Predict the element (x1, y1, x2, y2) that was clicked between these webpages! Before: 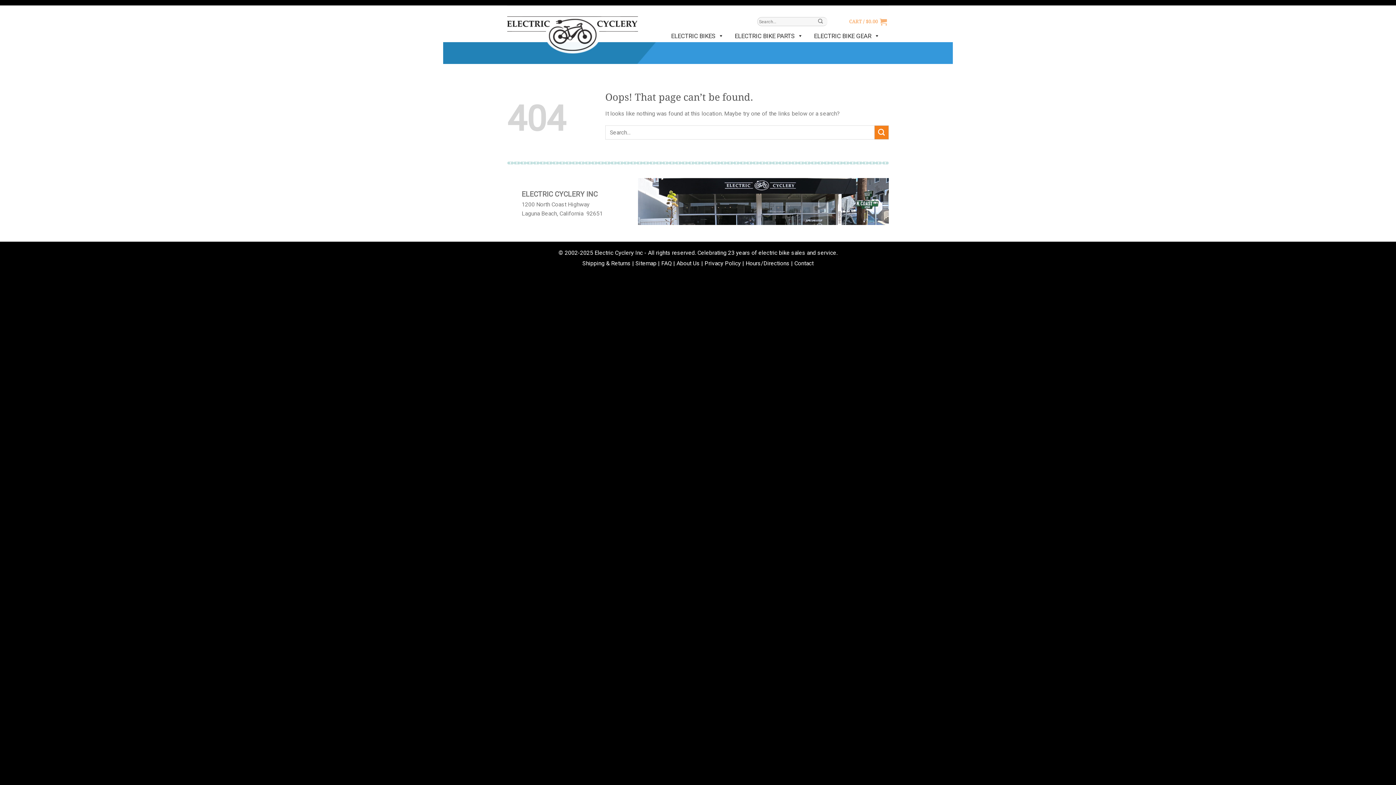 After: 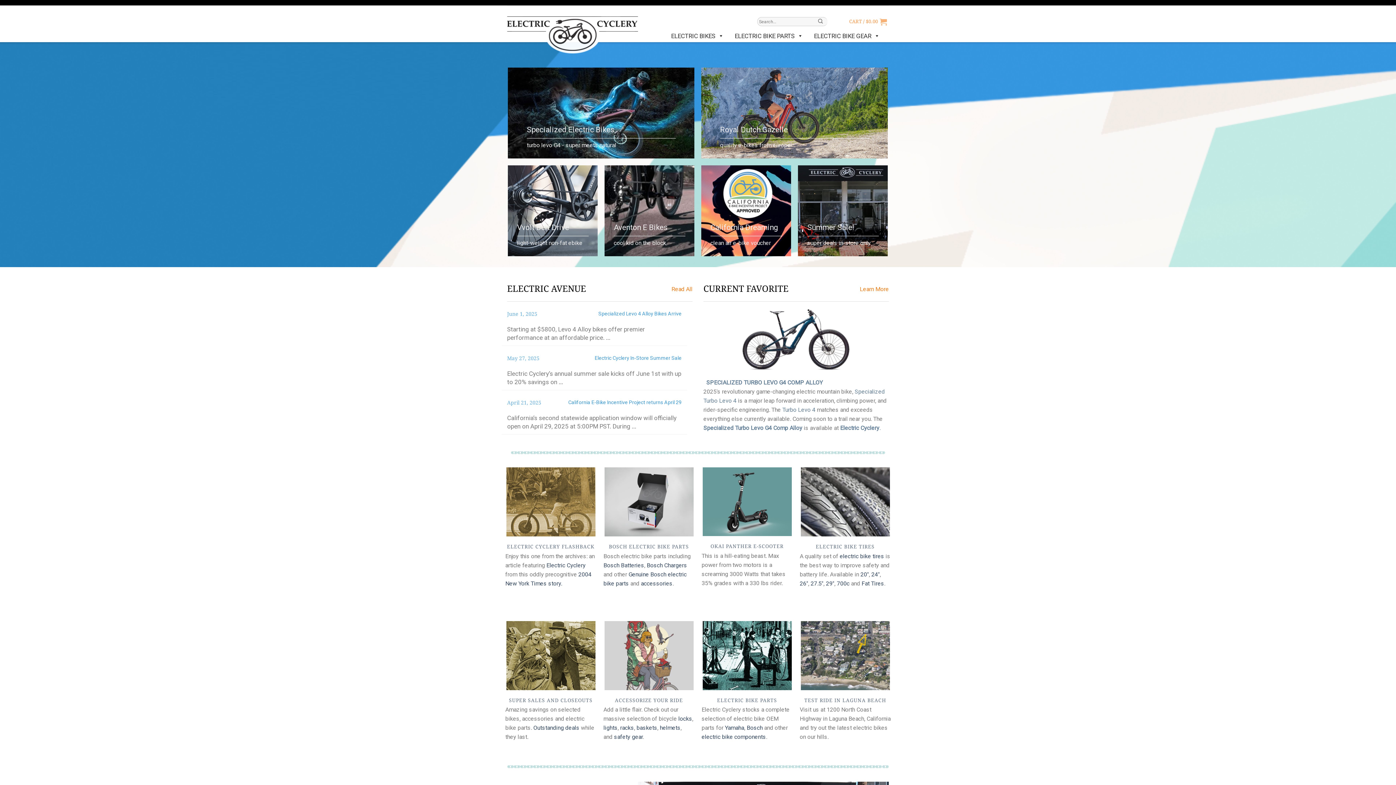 Action: bbox: (507, 9, 638, 53)